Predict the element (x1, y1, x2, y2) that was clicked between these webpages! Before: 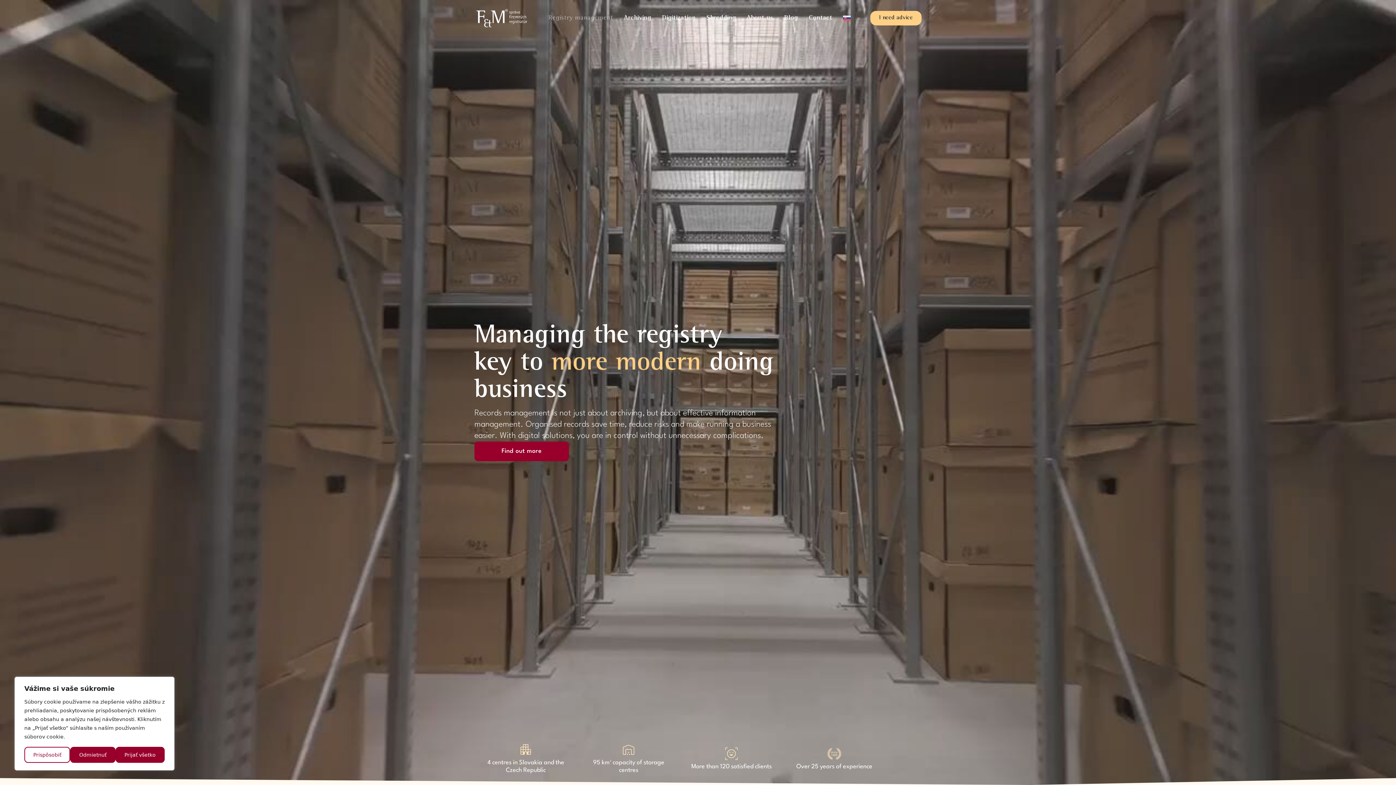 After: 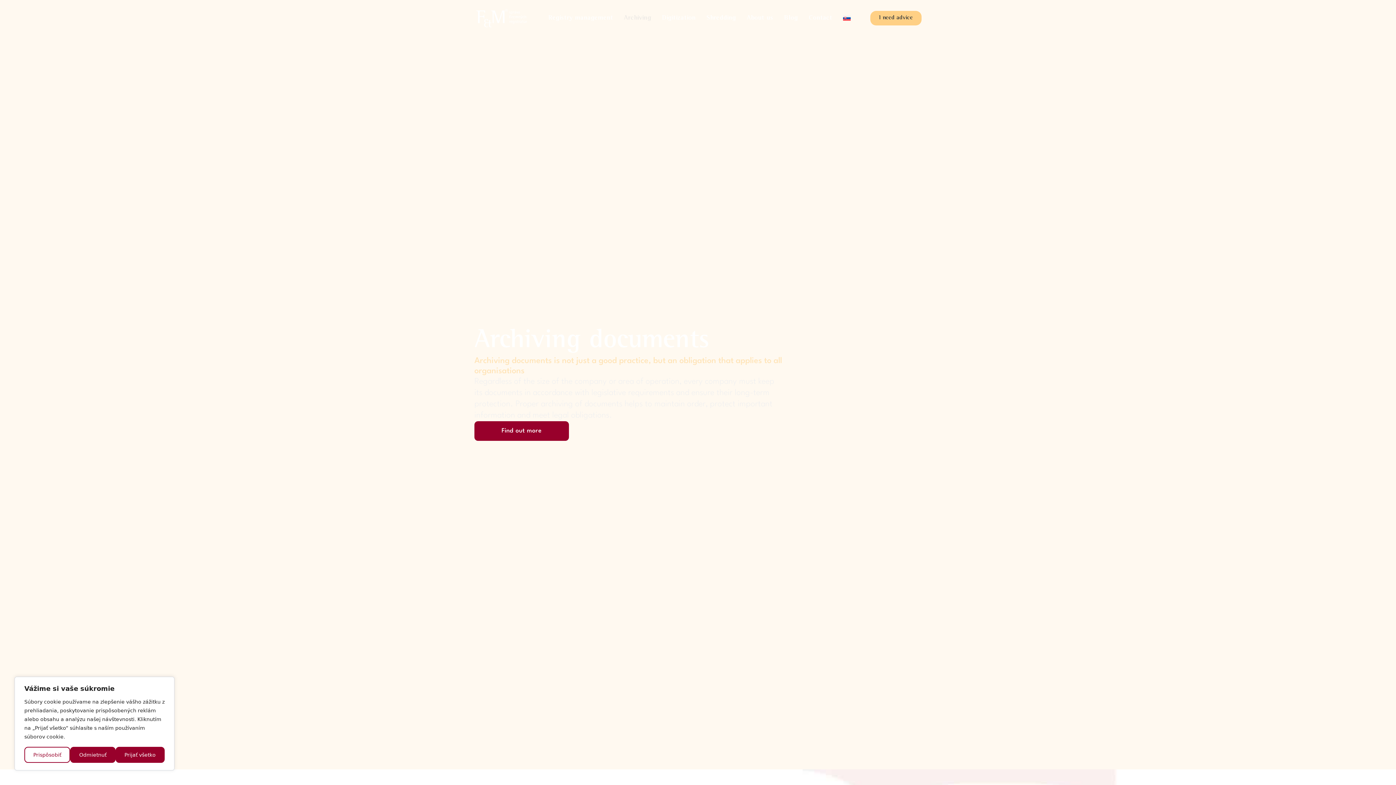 Action: label: Archiving bbox: (618, 9, 656, 26)